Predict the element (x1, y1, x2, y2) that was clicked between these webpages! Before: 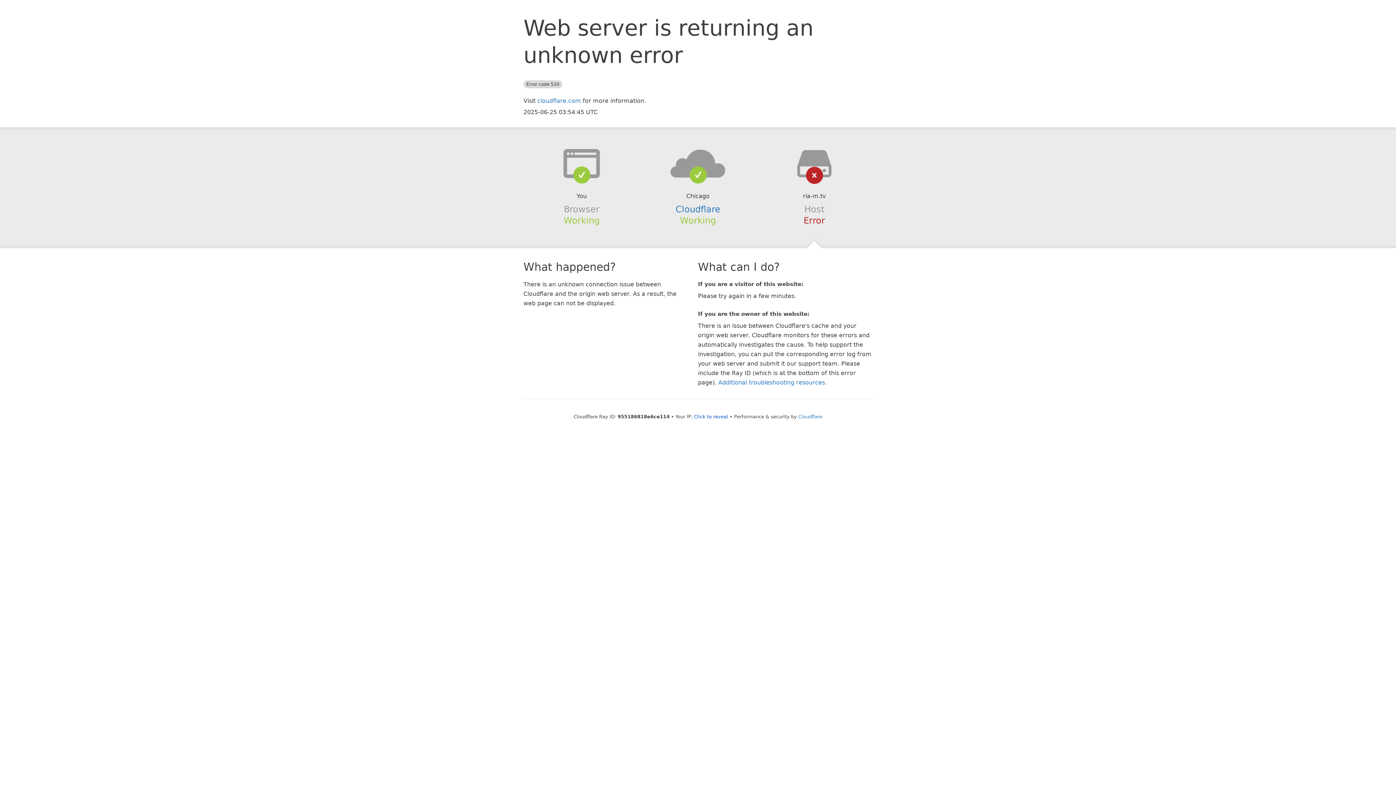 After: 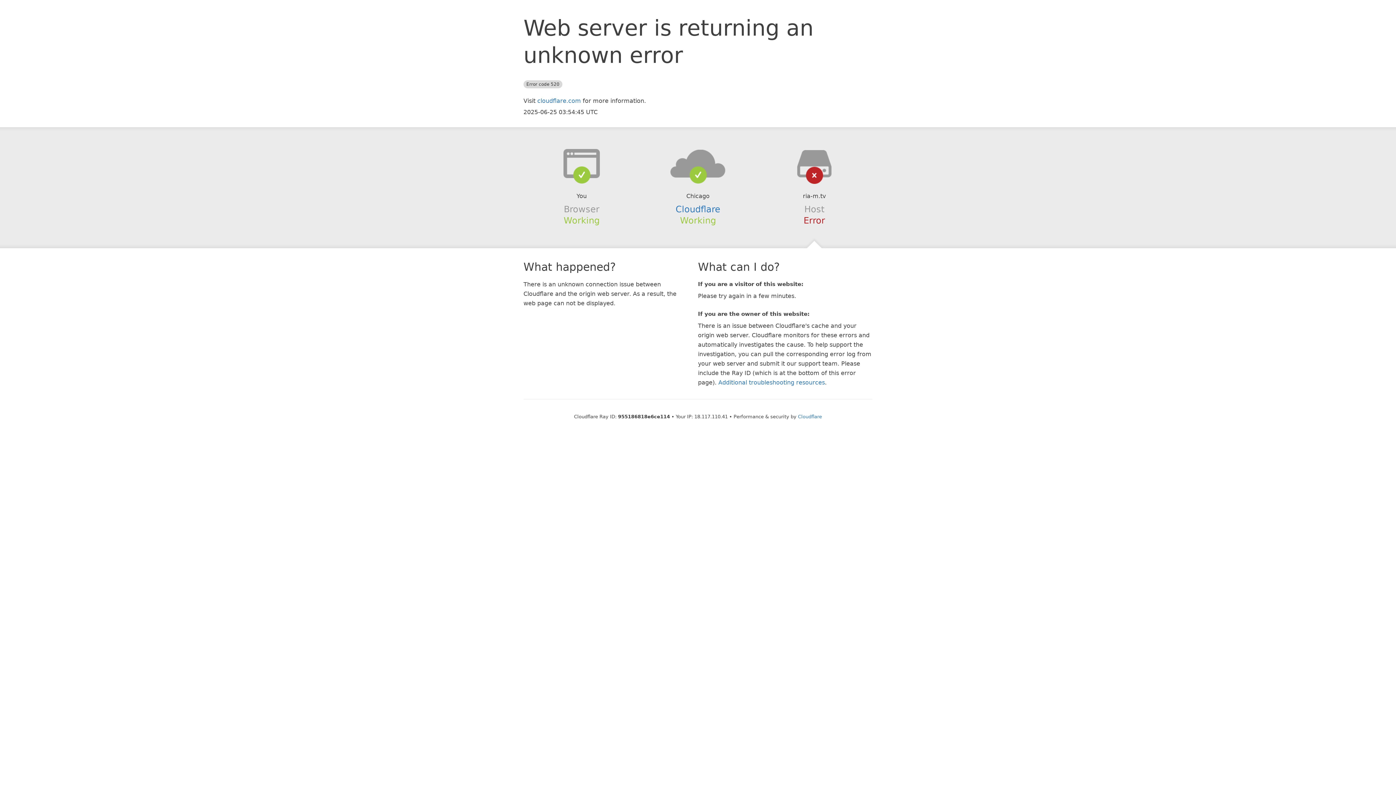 Action: label: Click to reveal bbox: (694, 414, 728, 419)